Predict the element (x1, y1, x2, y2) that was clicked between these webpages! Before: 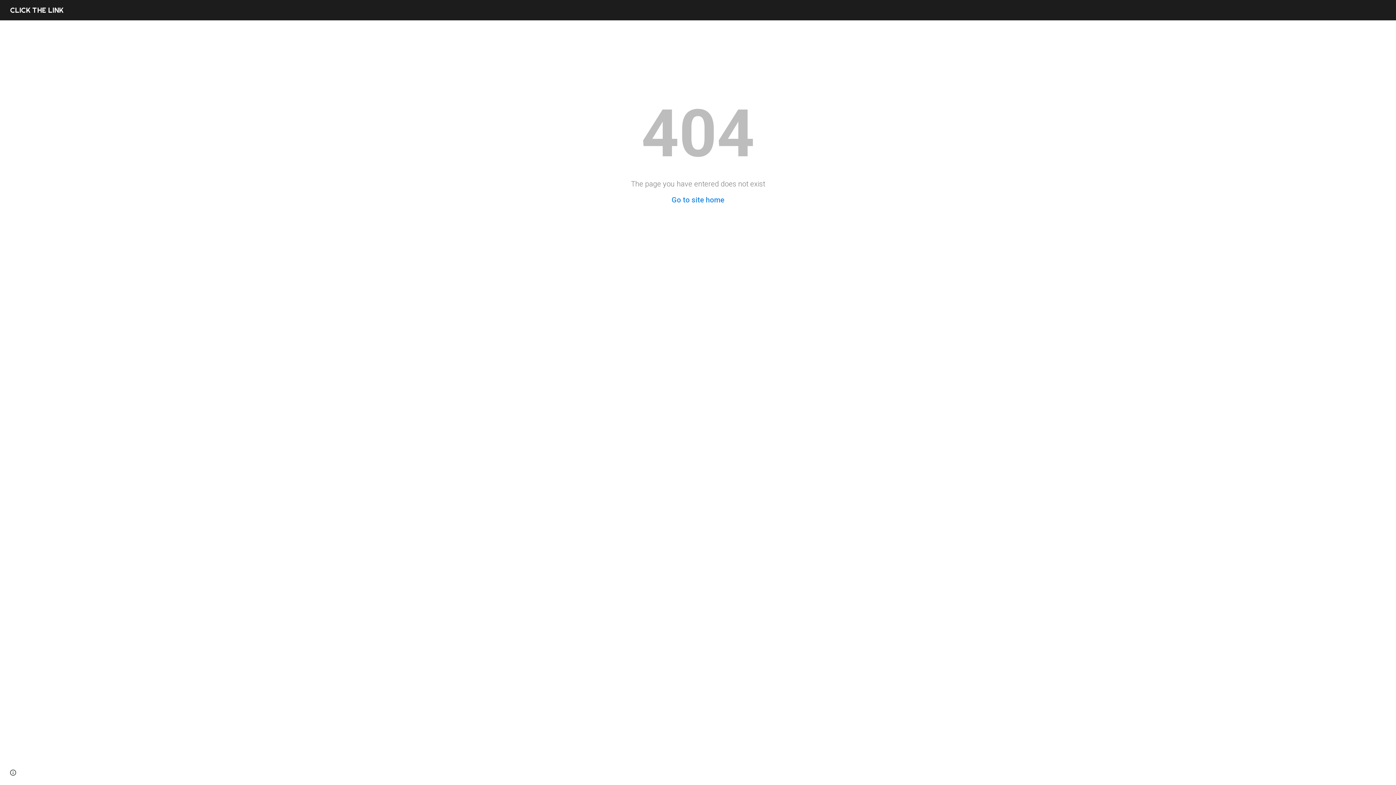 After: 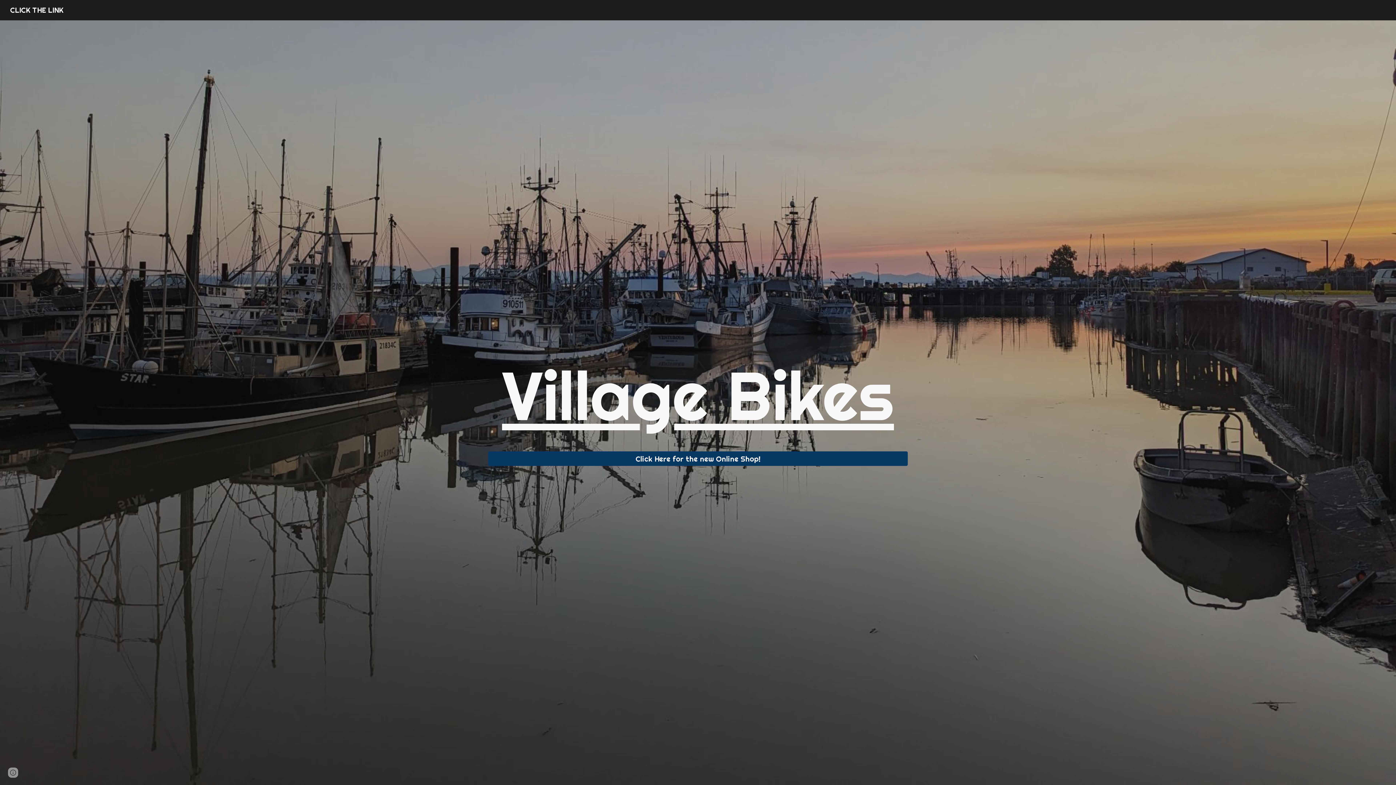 Action: label: CLICK THE LINK bbox: (5, 4, 67, 13)